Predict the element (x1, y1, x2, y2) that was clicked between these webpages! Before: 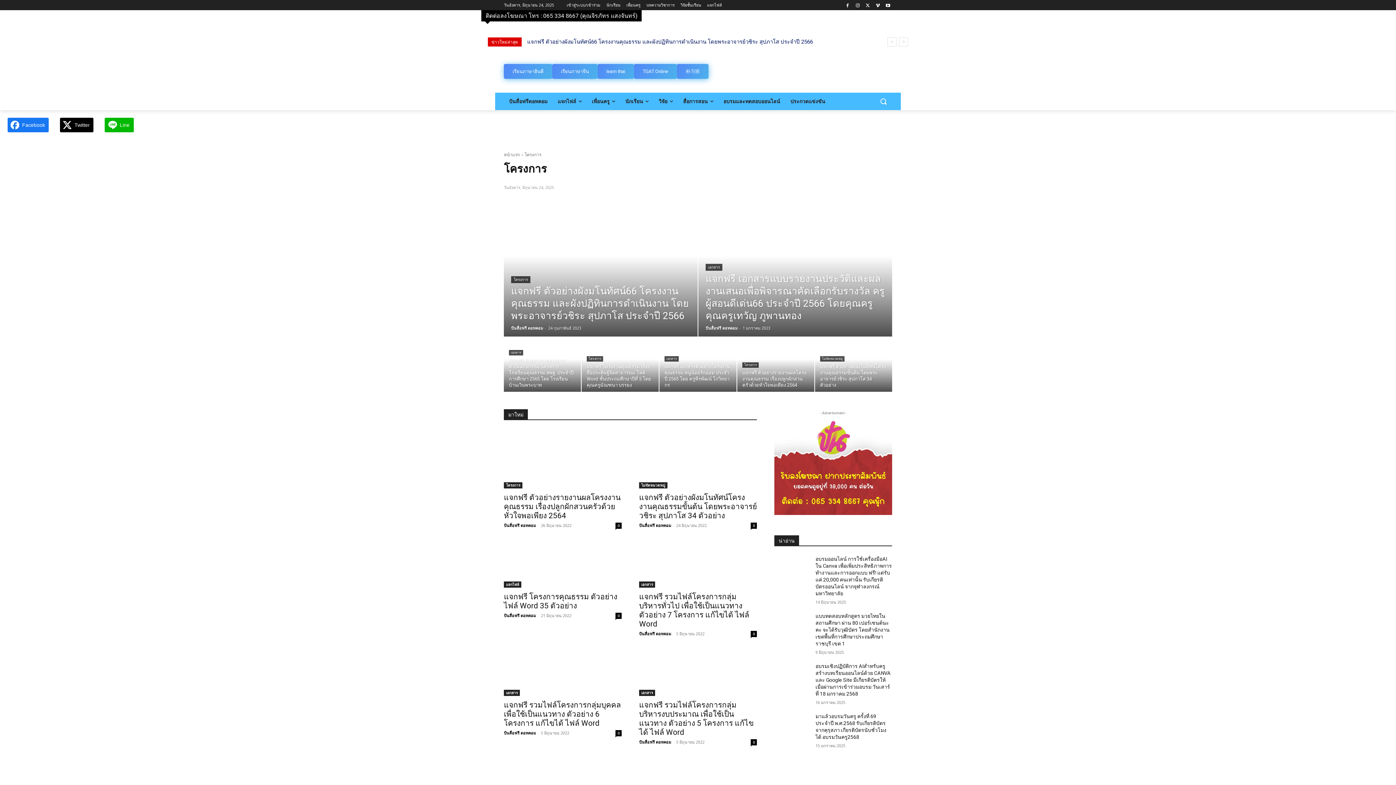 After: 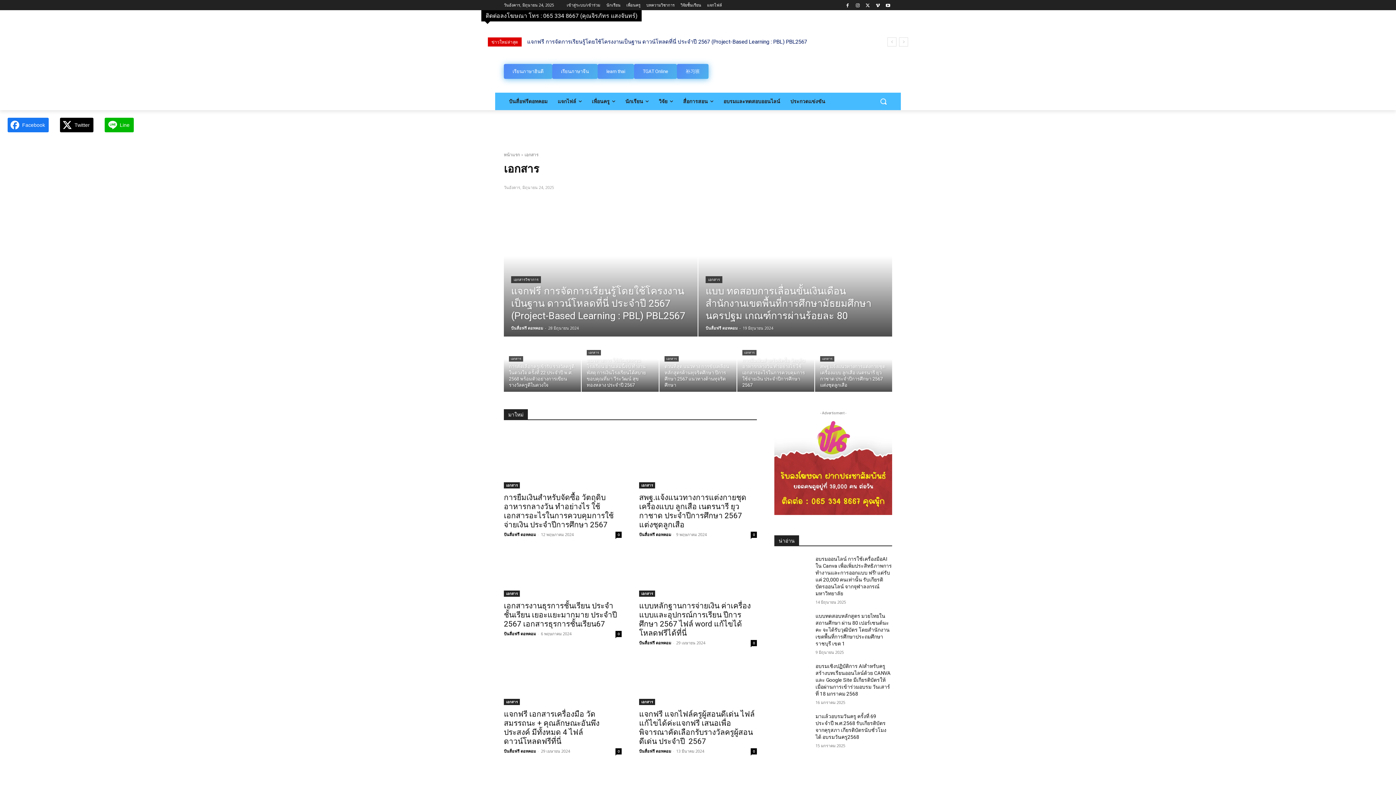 Action: label: เอกสาร bbox: (639, 690, 655, 696)